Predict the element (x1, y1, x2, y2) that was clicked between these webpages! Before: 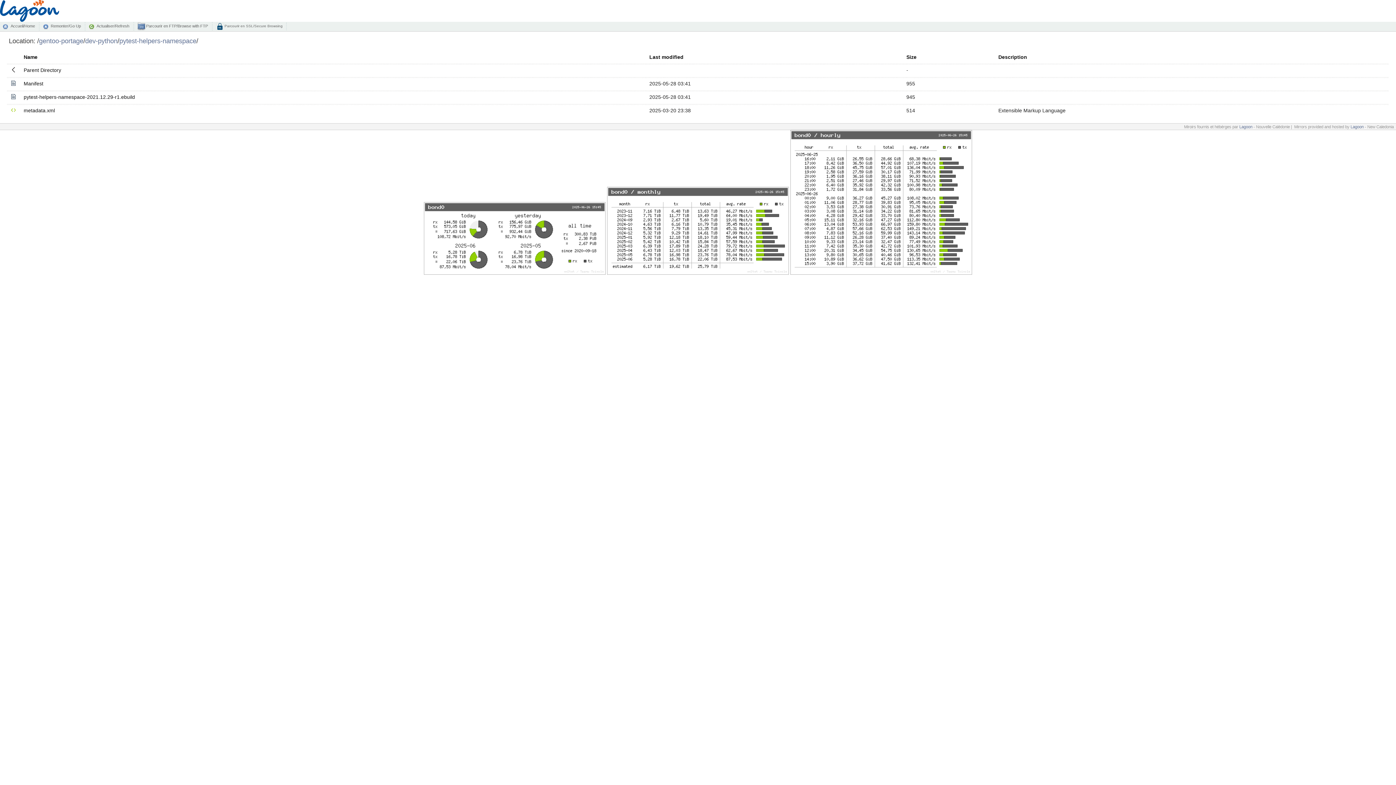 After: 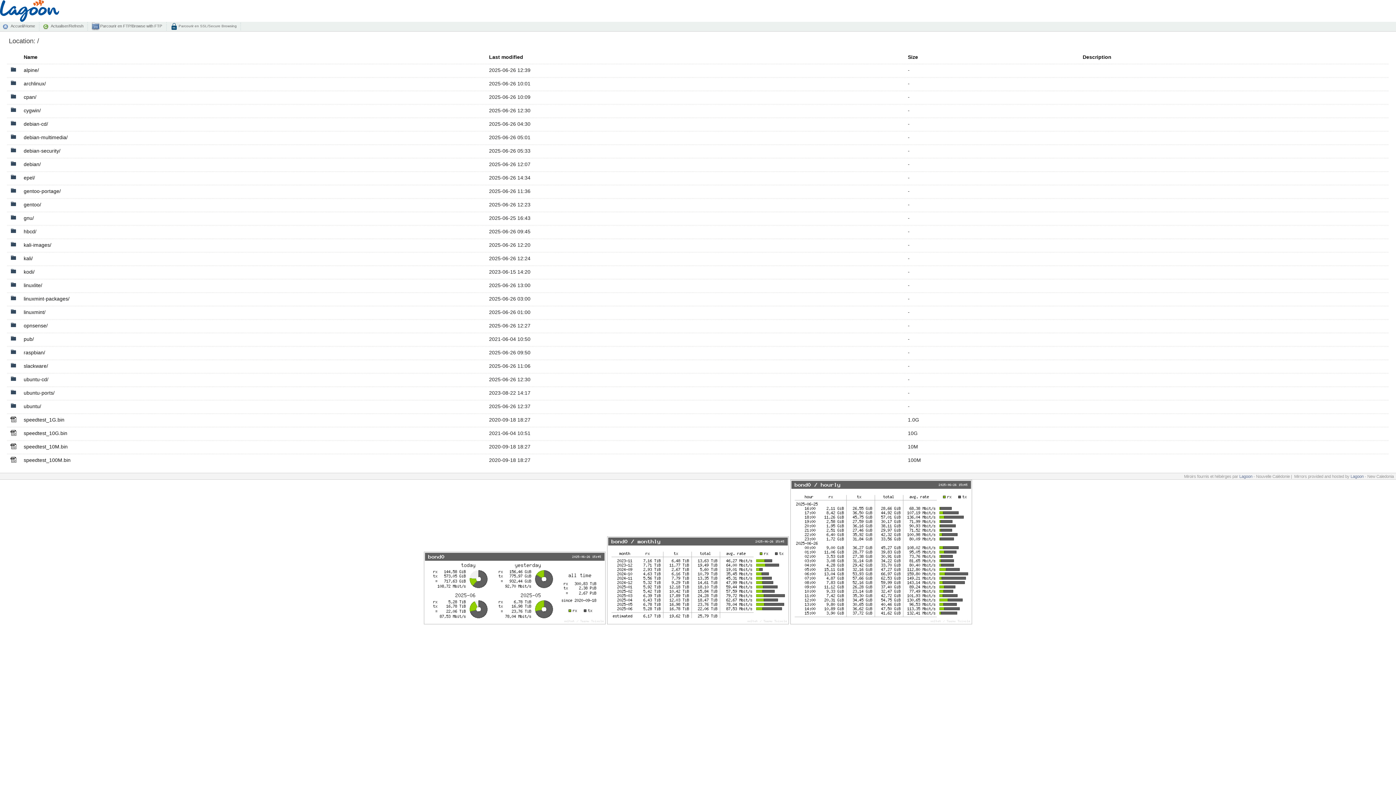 Action: bbox: (2, 22, 39, 30) label: Accueil/Home